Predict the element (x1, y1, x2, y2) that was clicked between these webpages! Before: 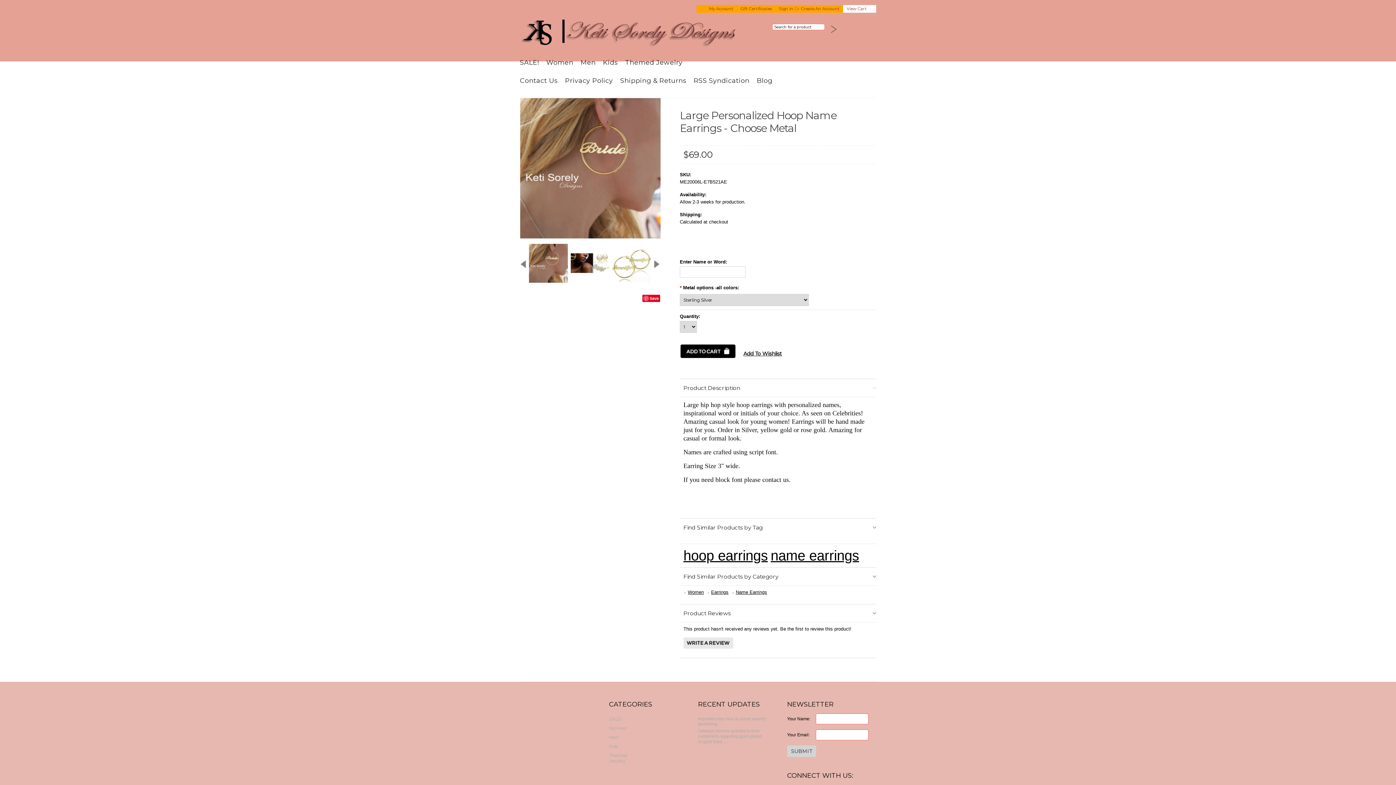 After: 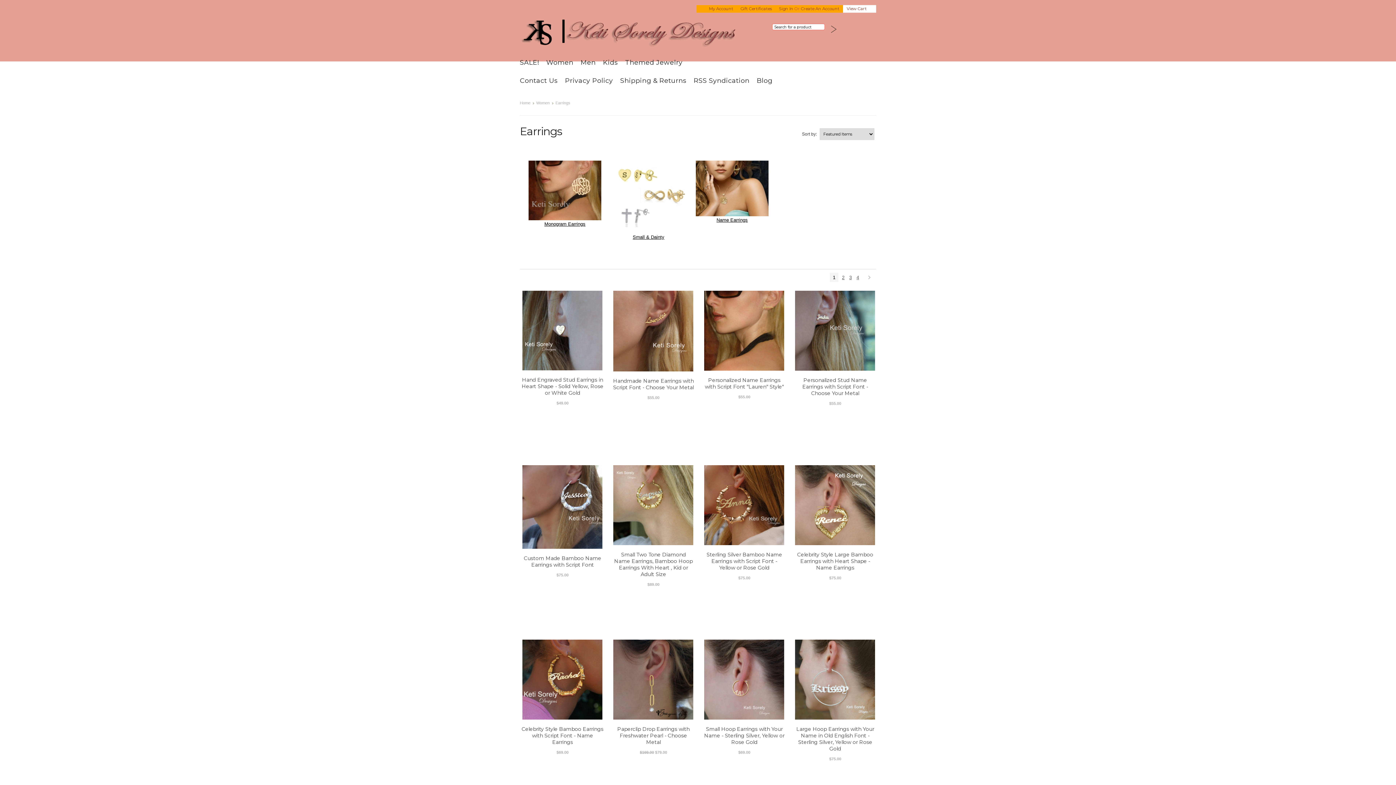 Action: label: Earrings bbox: (711, 589, 728, 595)